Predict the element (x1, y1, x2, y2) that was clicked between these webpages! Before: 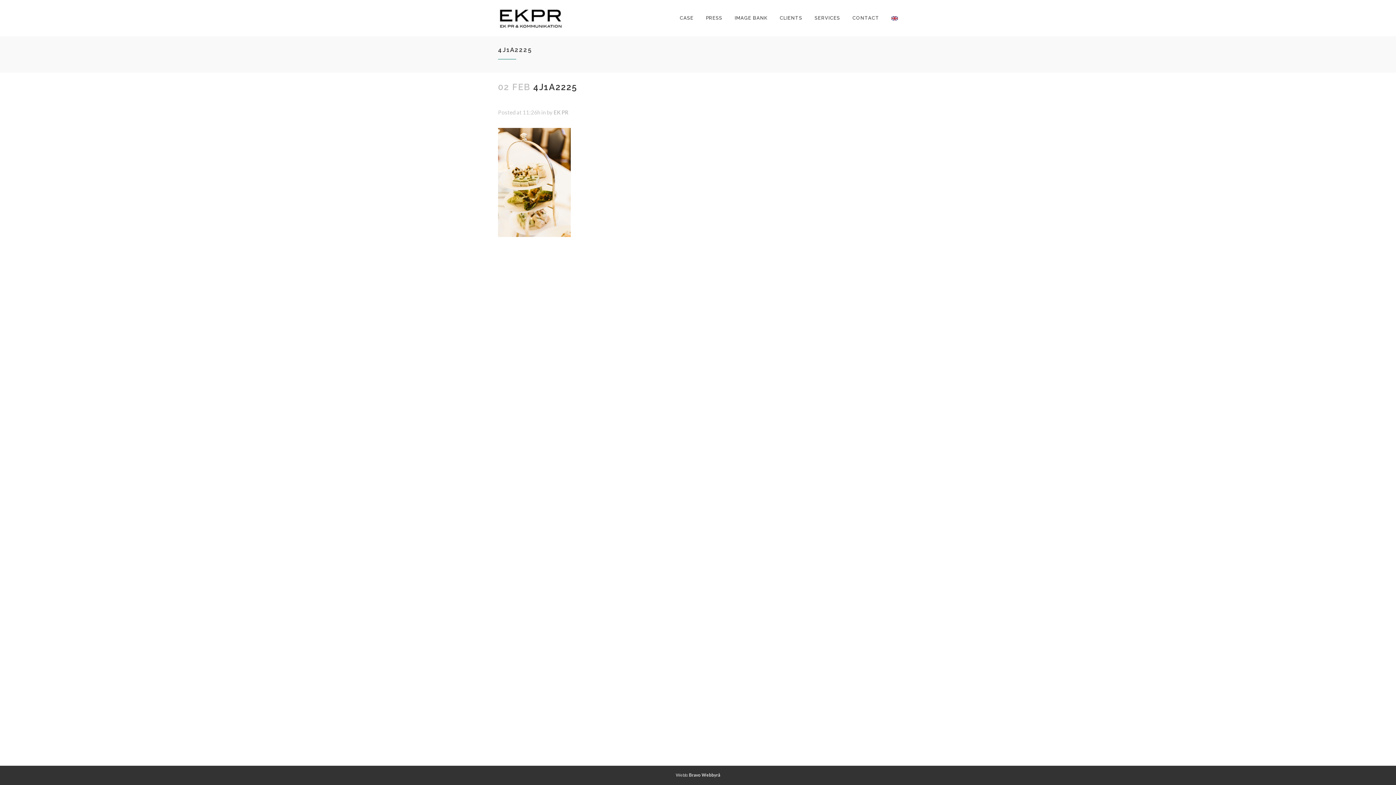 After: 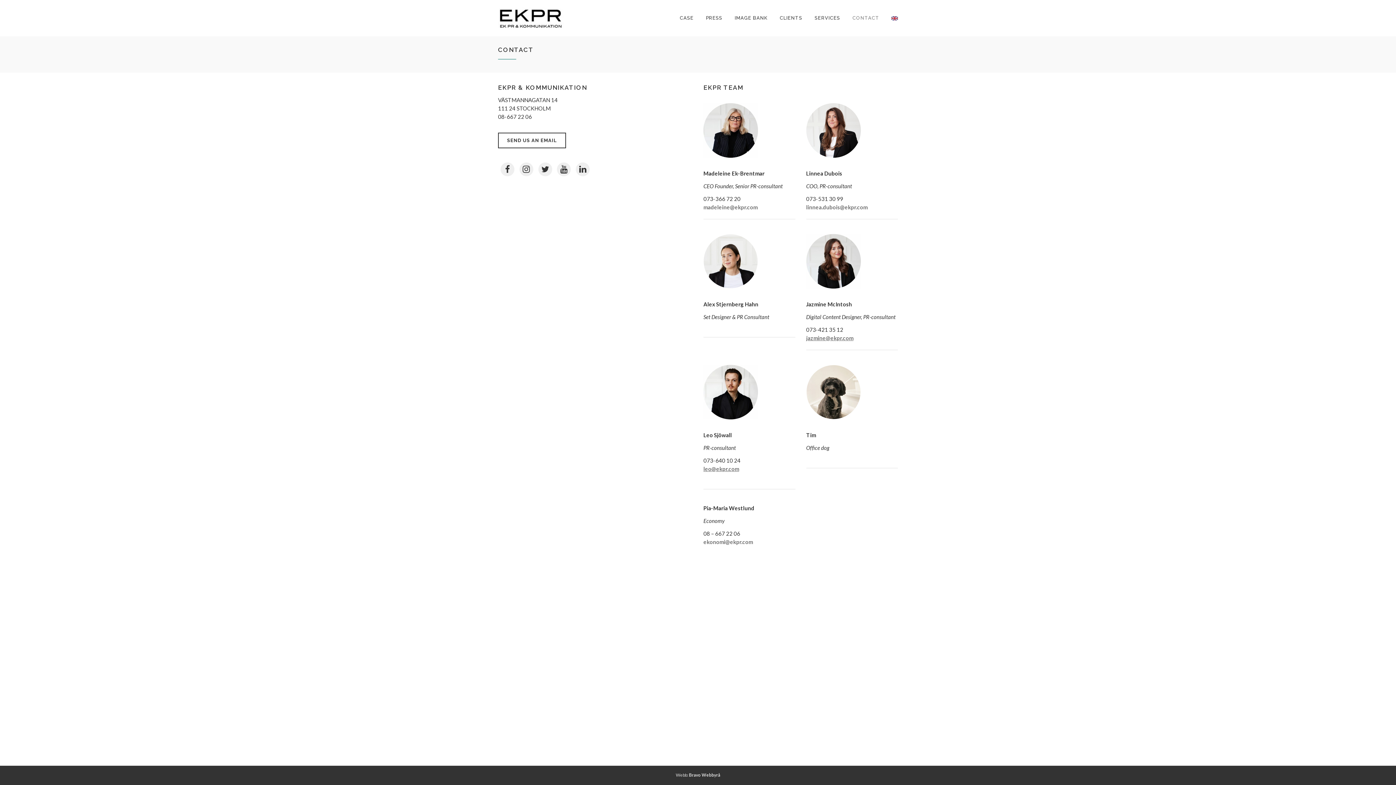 Action: bbox: (846, 0, 885, 36) label: CONTACT